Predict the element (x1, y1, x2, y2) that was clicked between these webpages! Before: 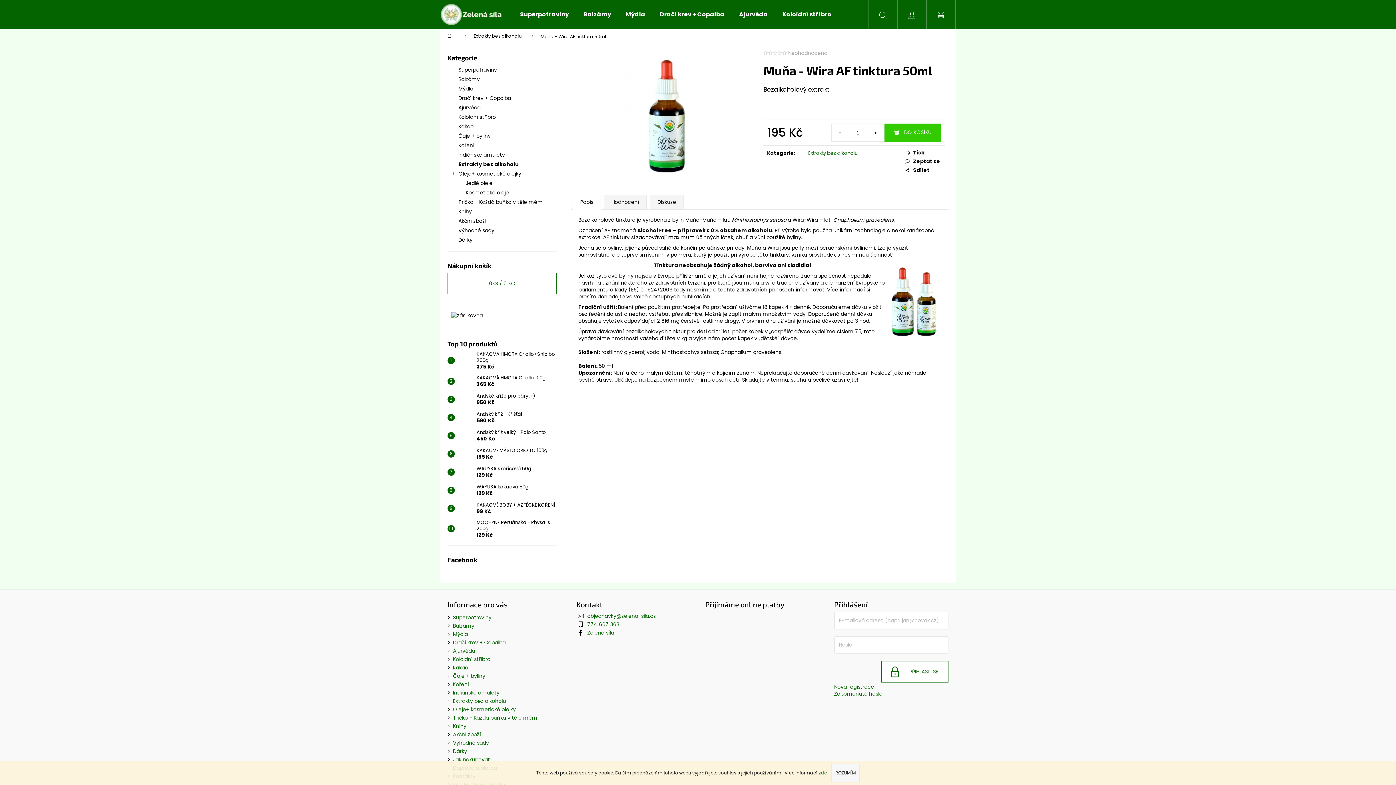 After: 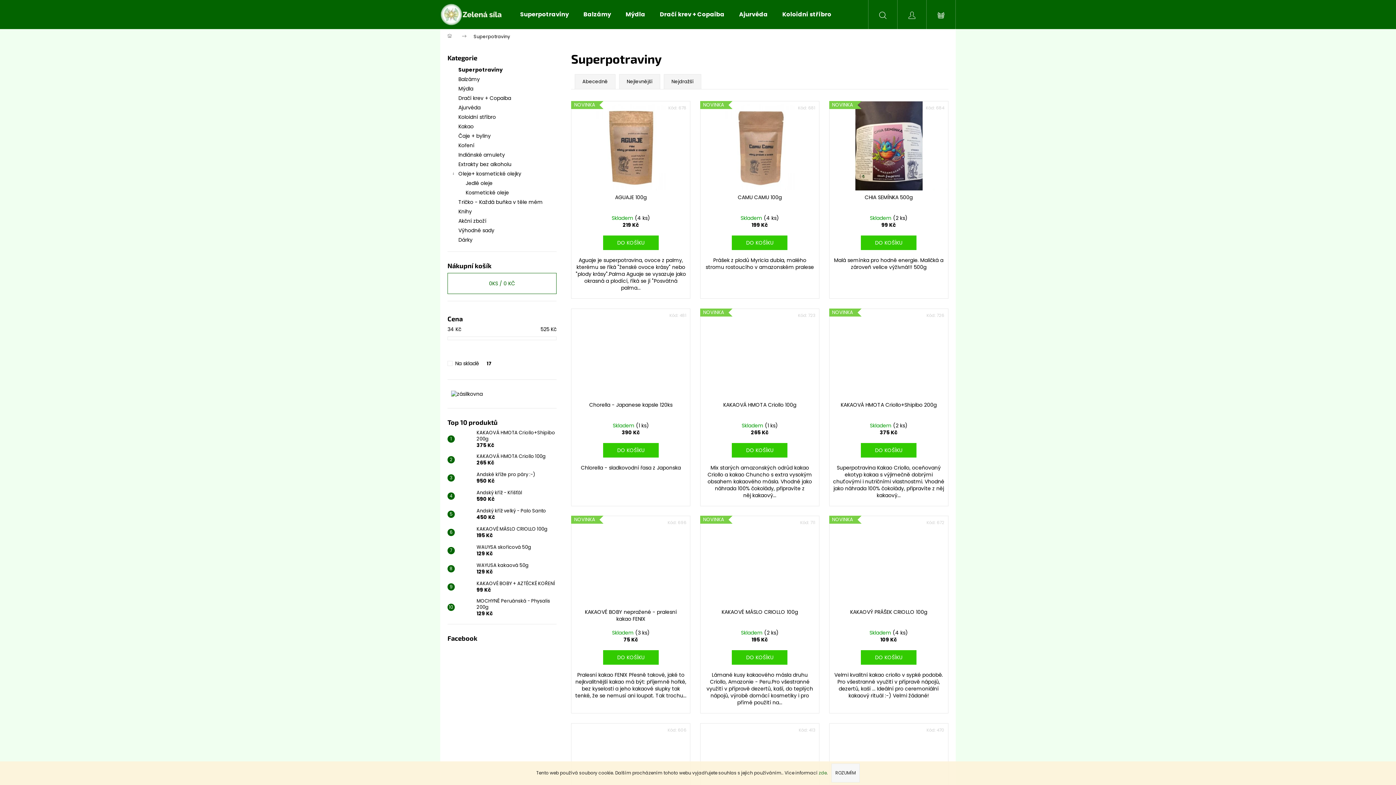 Action: bbox: (513, 0, 576, 29) label: Superpotraviny